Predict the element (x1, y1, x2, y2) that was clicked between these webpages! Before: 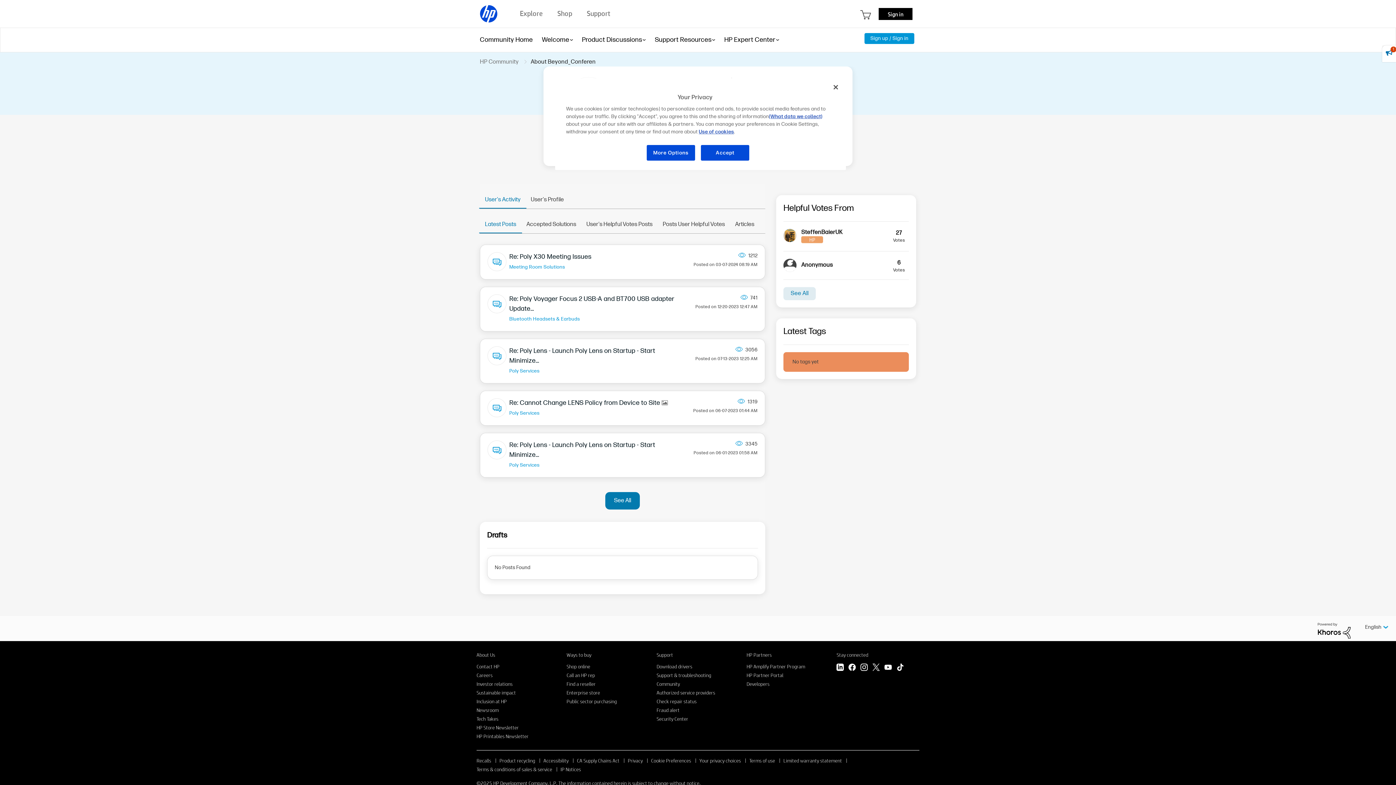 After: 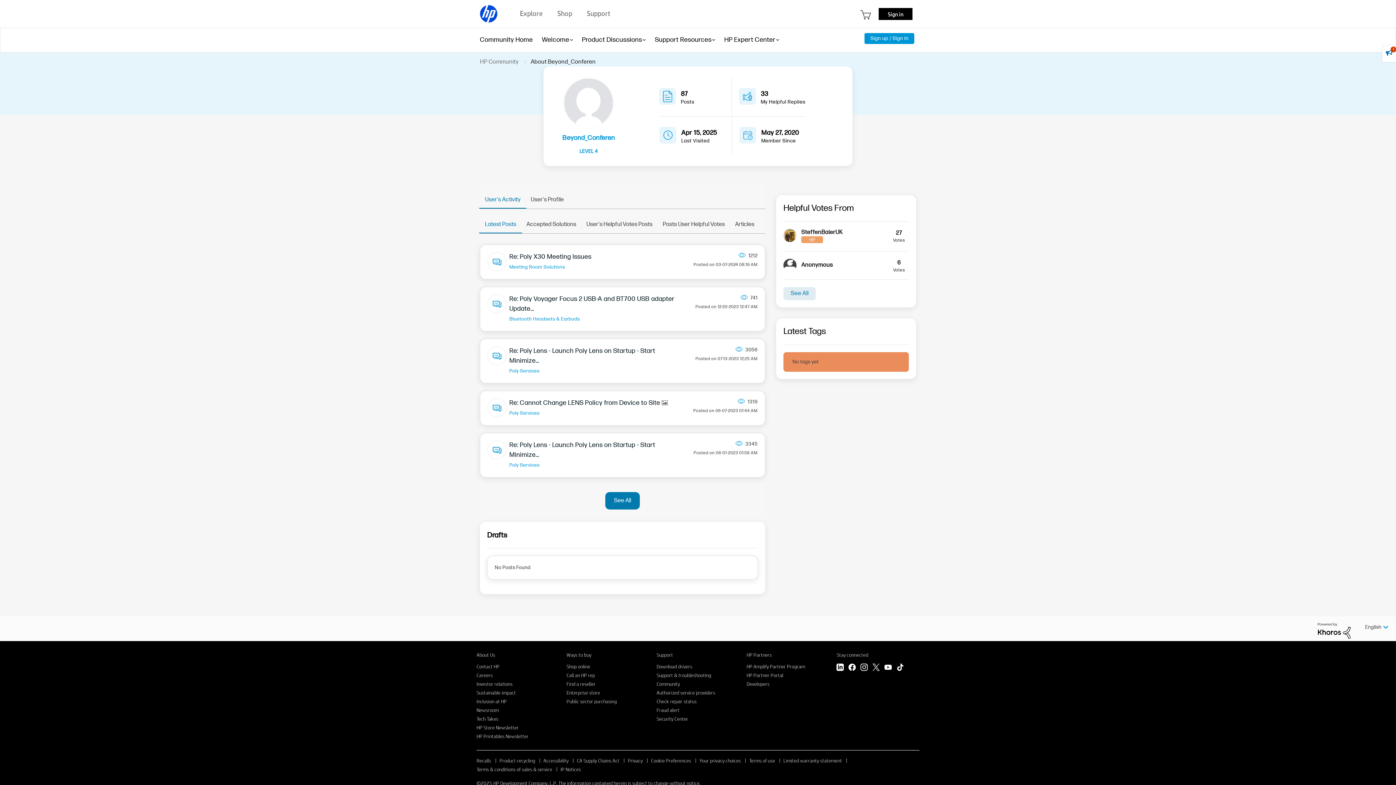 Action: bbox: (1318, 627, 1350, 633)